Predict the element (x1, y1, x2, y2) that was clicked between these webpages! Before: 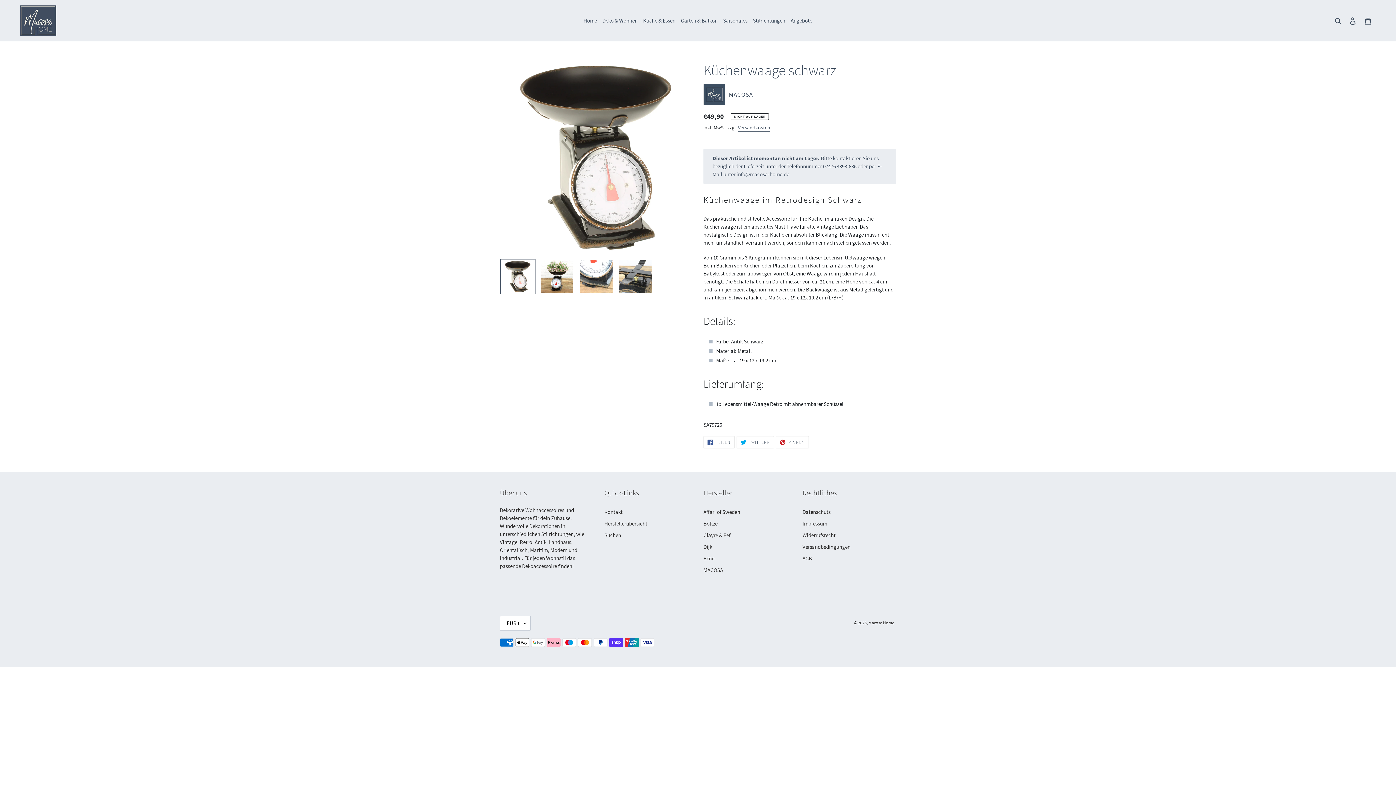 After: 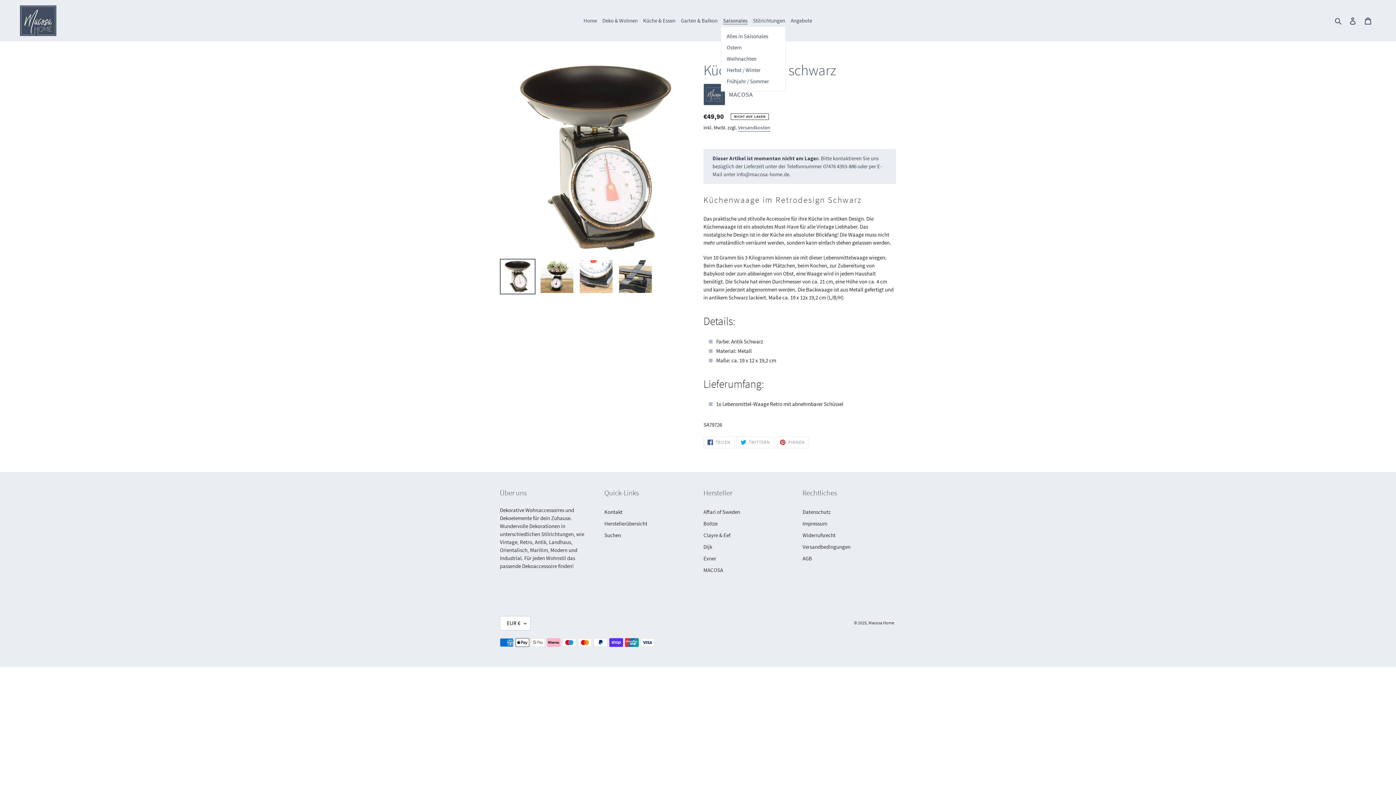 Action: label: Saisonales bbox: (721, 14, 749, 26)